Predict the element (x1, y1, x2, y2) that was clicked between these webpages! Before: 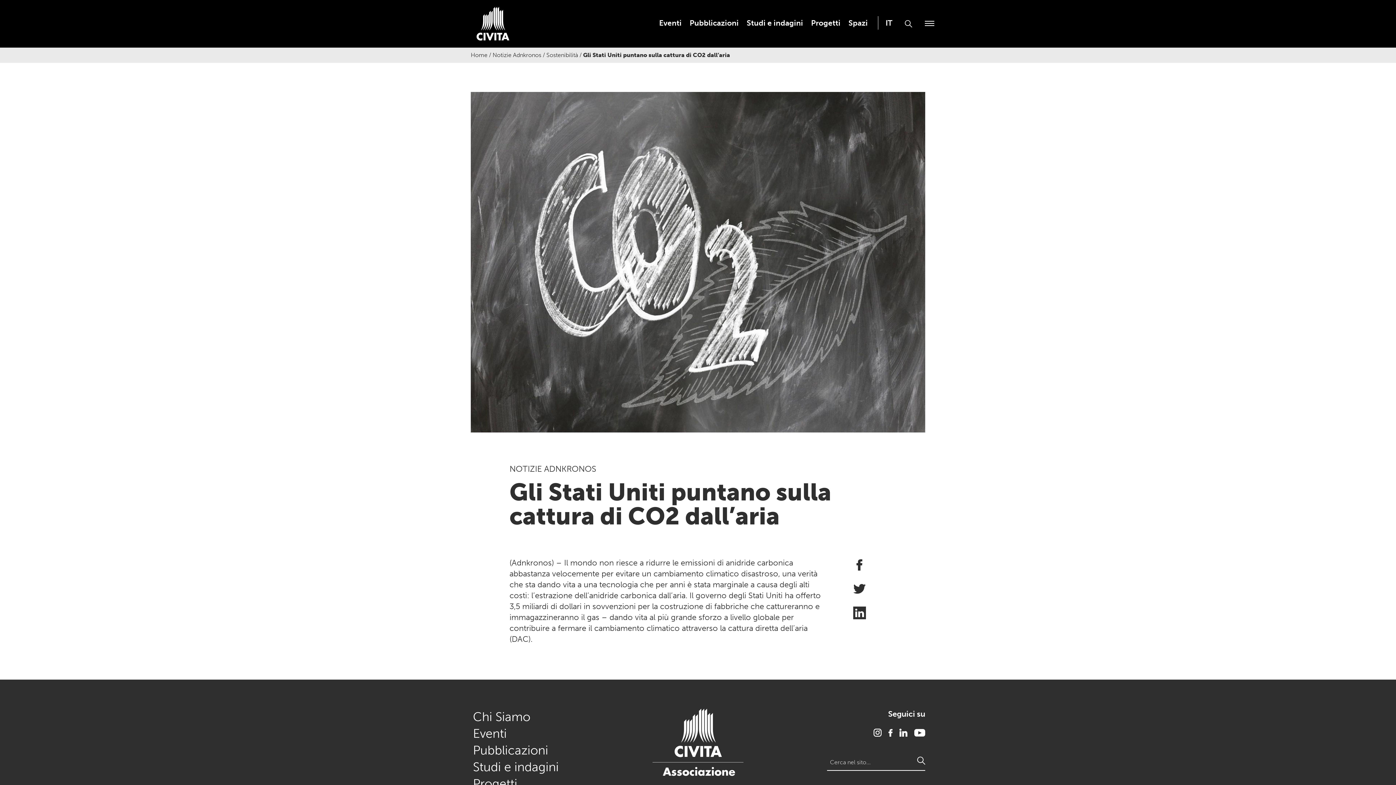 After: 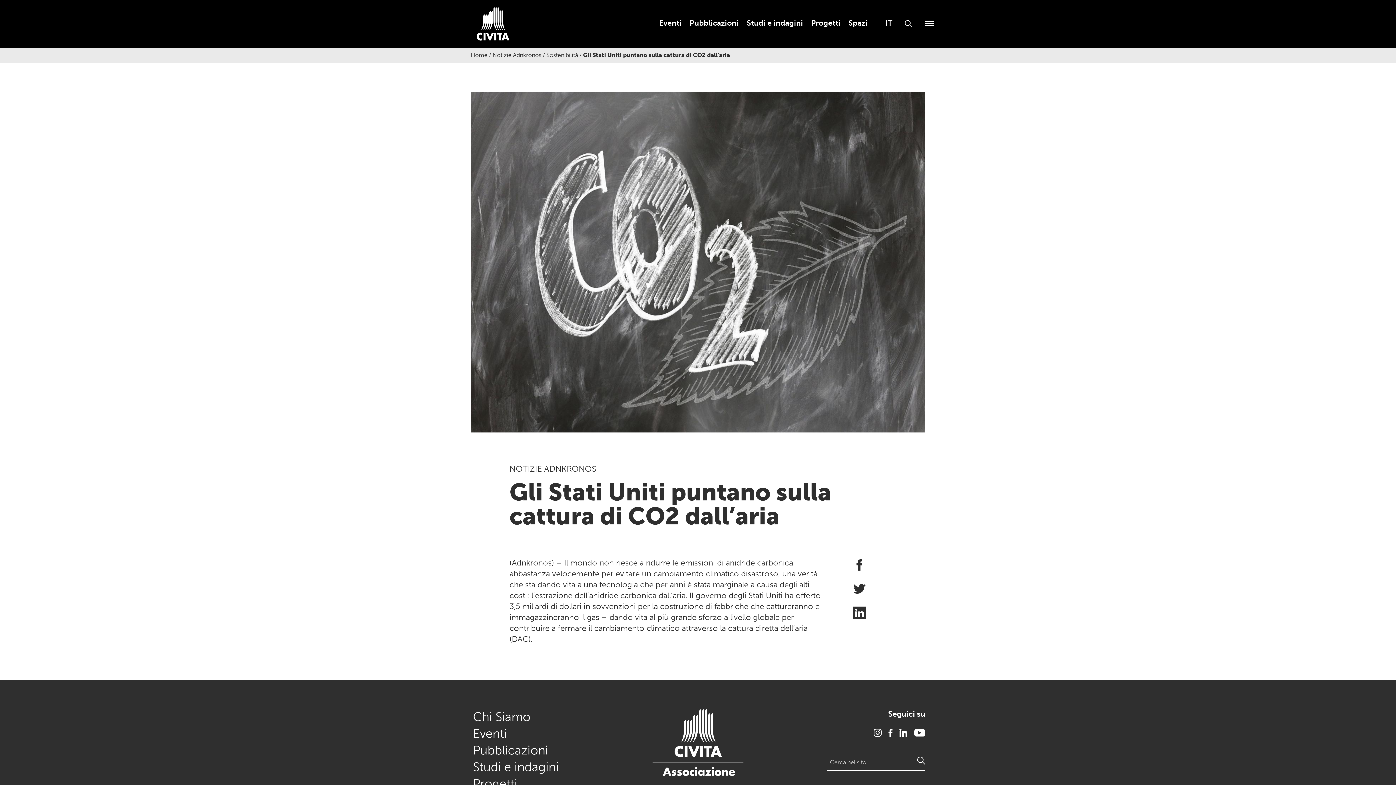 Action: bbox: (914, 727, 925, 737)